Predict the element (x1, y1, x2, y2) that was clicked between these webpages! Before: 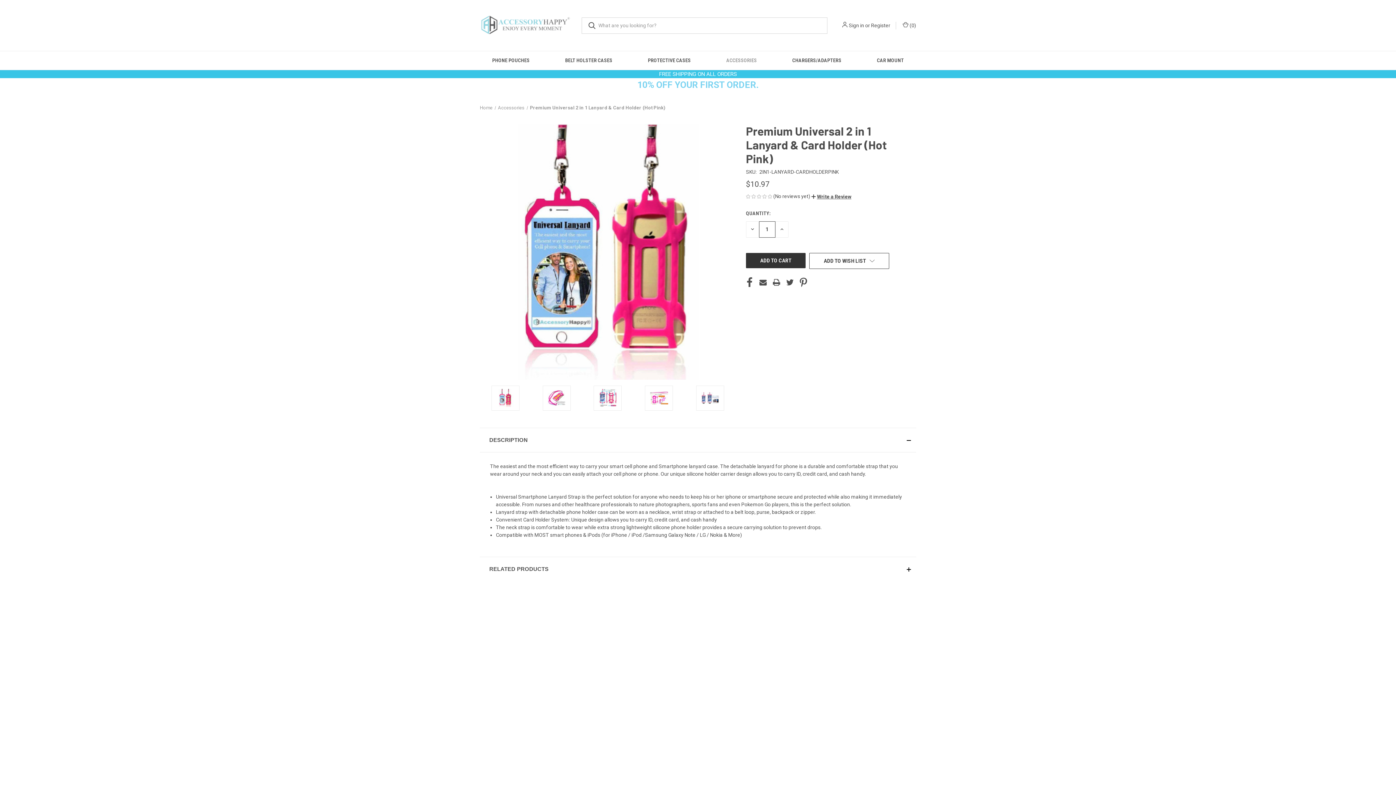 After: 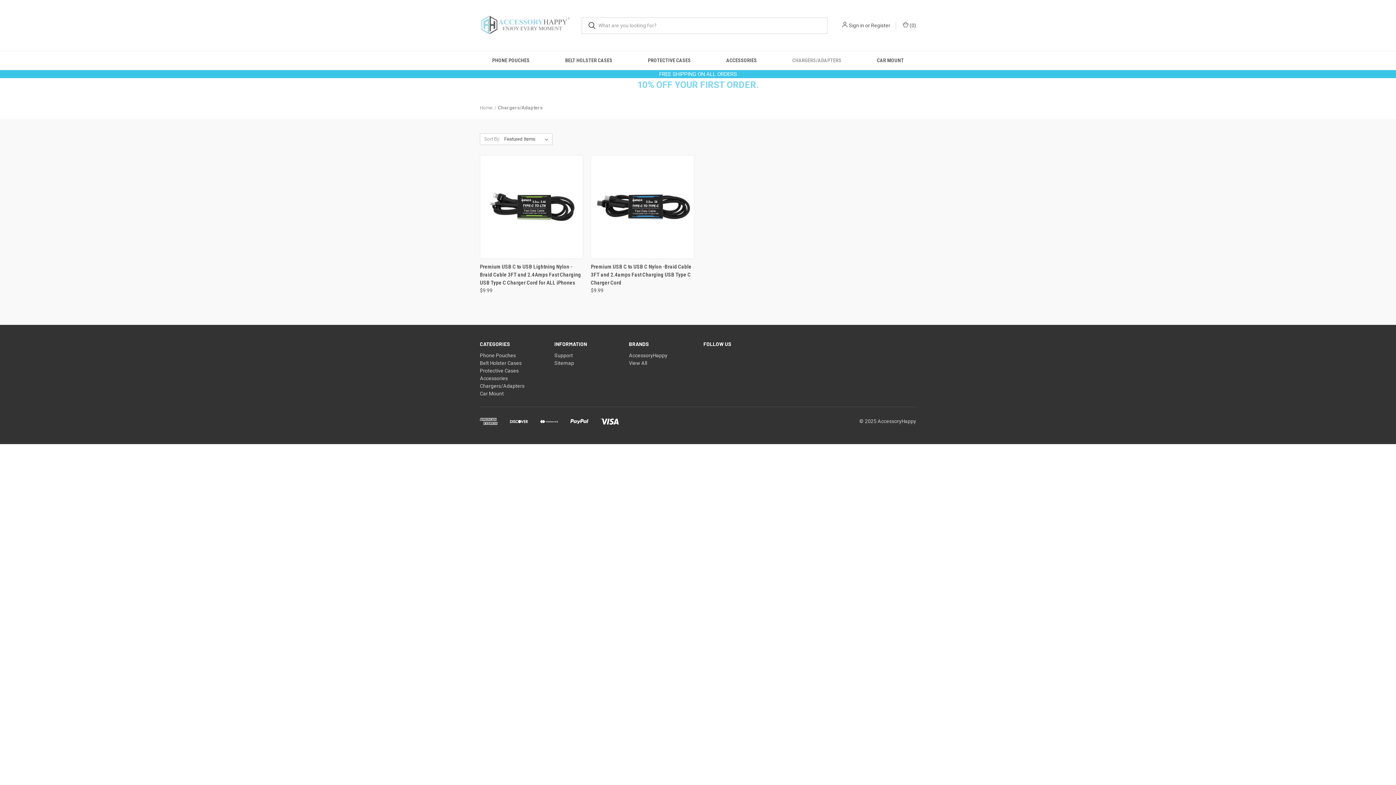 Action: label: Chargers/Adapters bbox: (774, 51, 859, 69)